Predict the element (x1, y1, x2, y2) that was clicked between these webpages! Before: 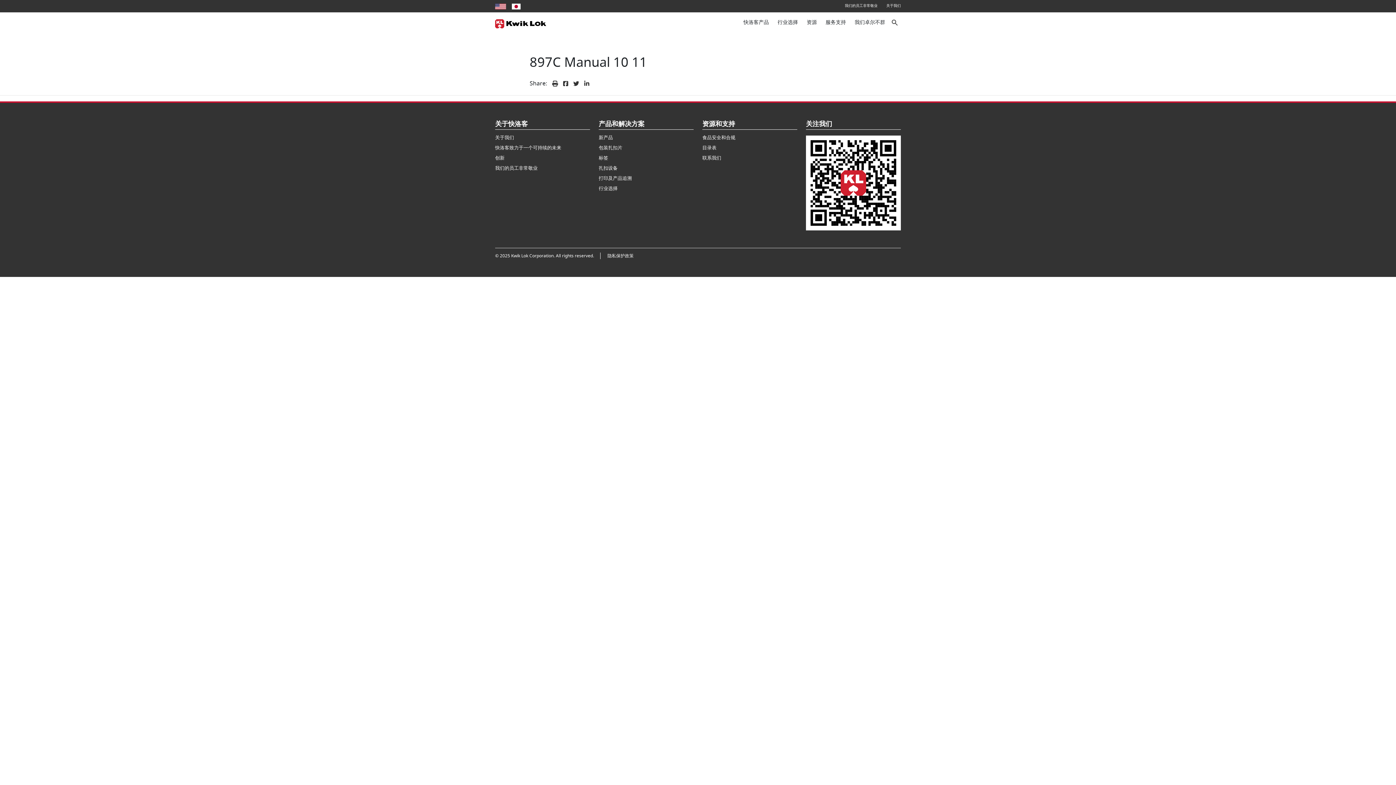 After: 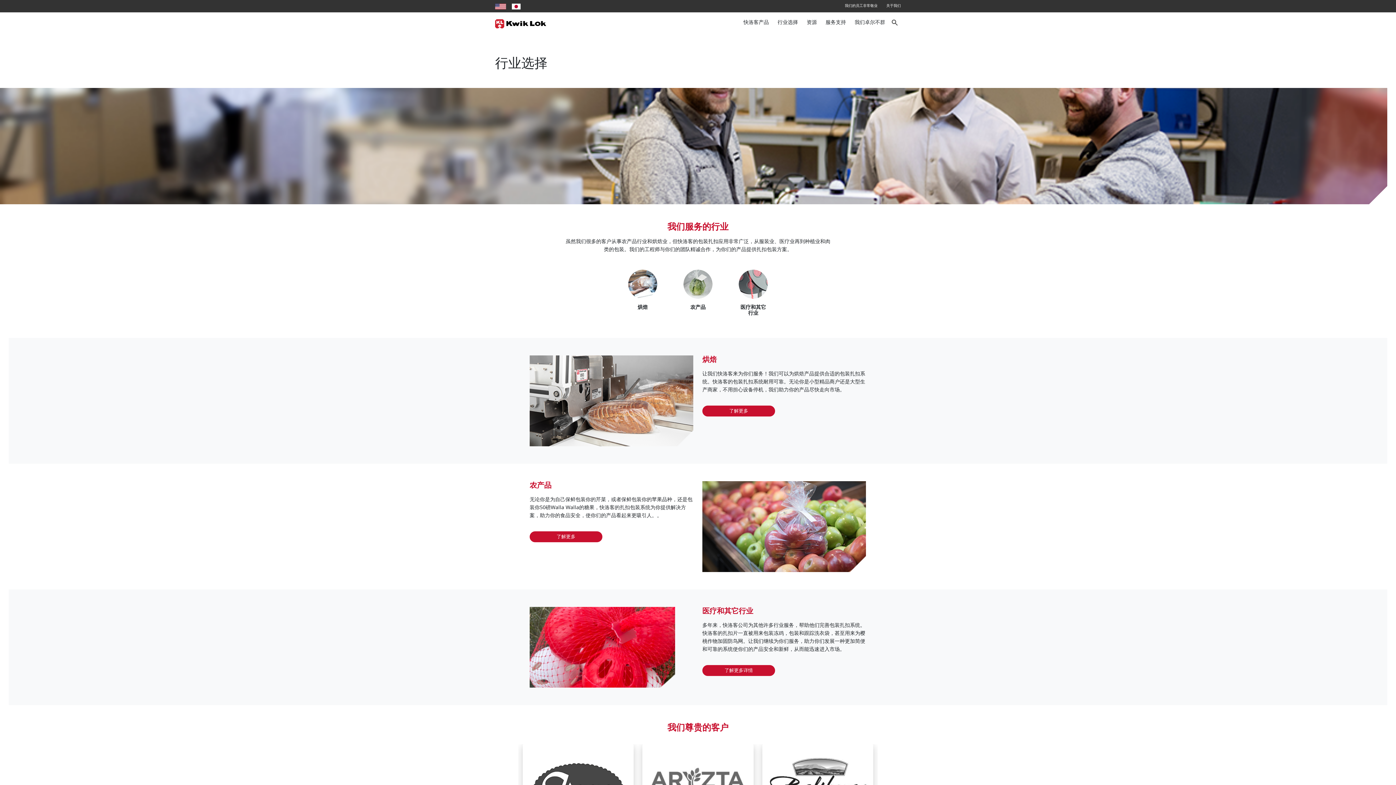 Action: bbox: (774, 15, 801, 29) label: 行业选择